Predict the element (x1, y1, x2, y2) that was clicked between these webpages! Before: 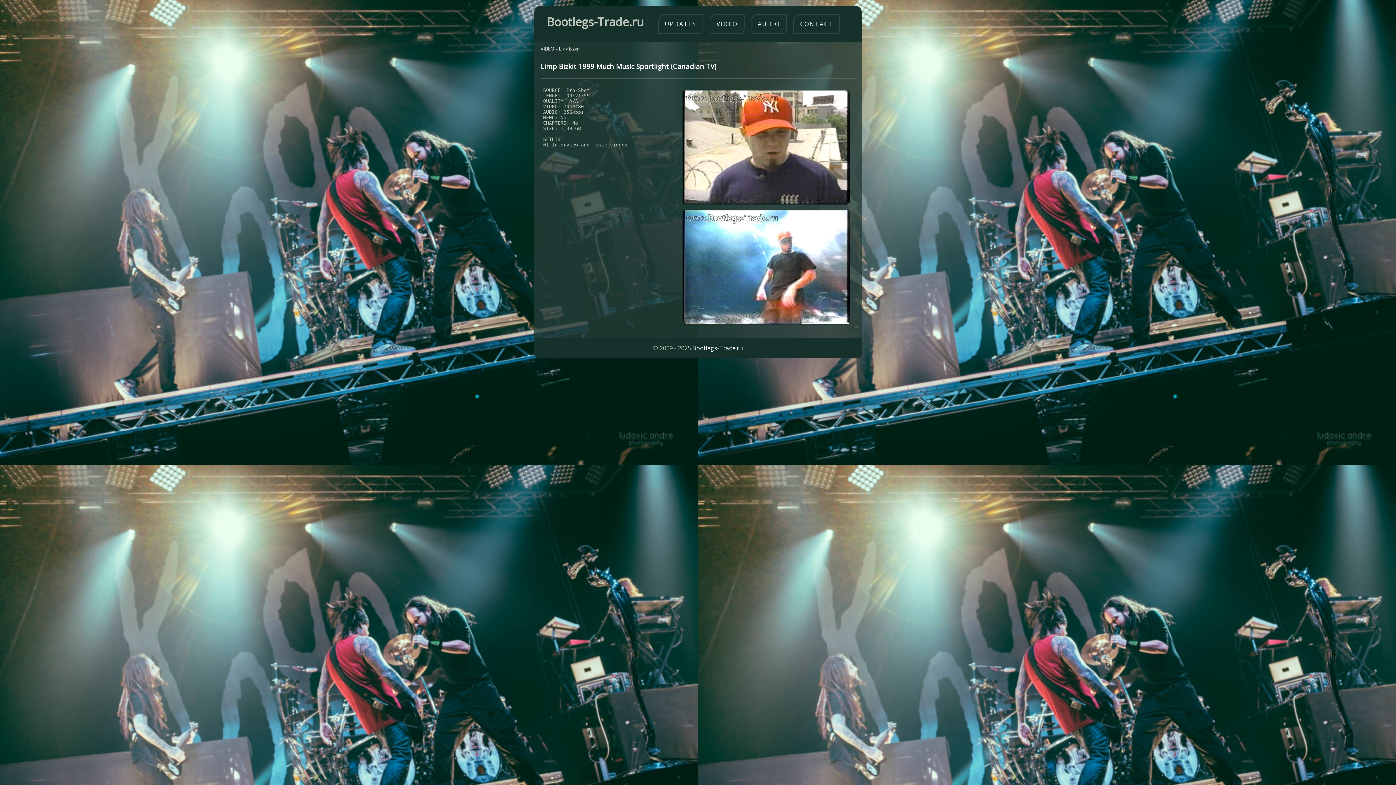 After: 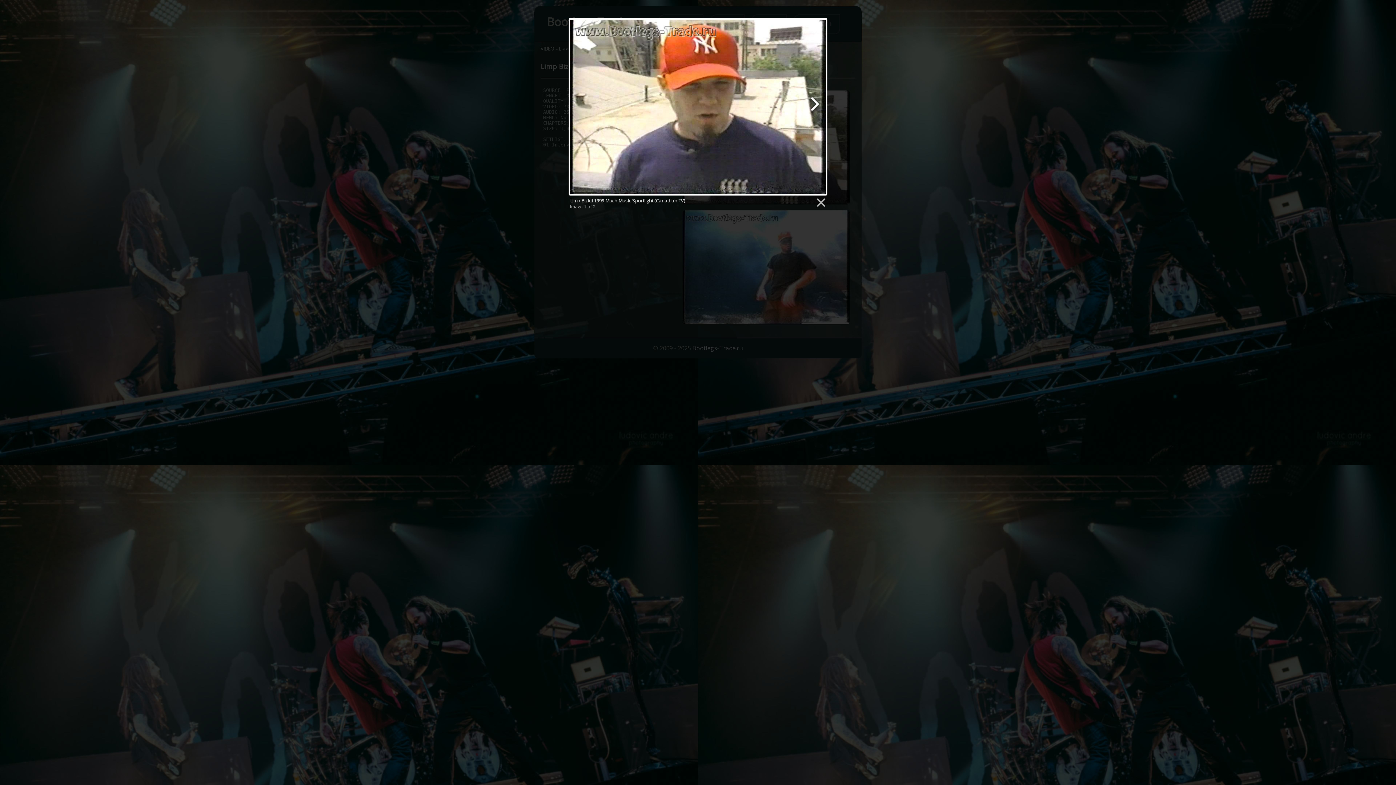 Action: bbox: (682, 200, 850, 208)